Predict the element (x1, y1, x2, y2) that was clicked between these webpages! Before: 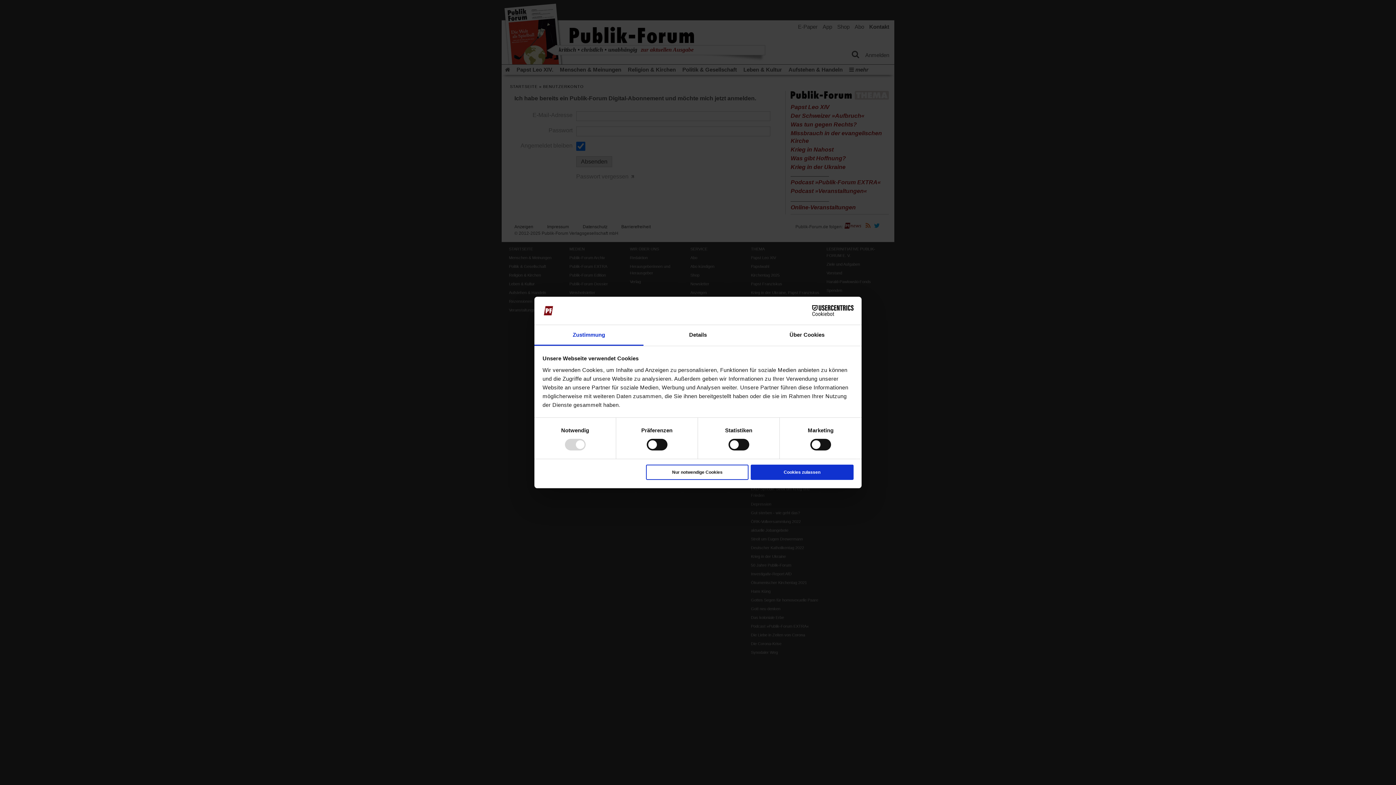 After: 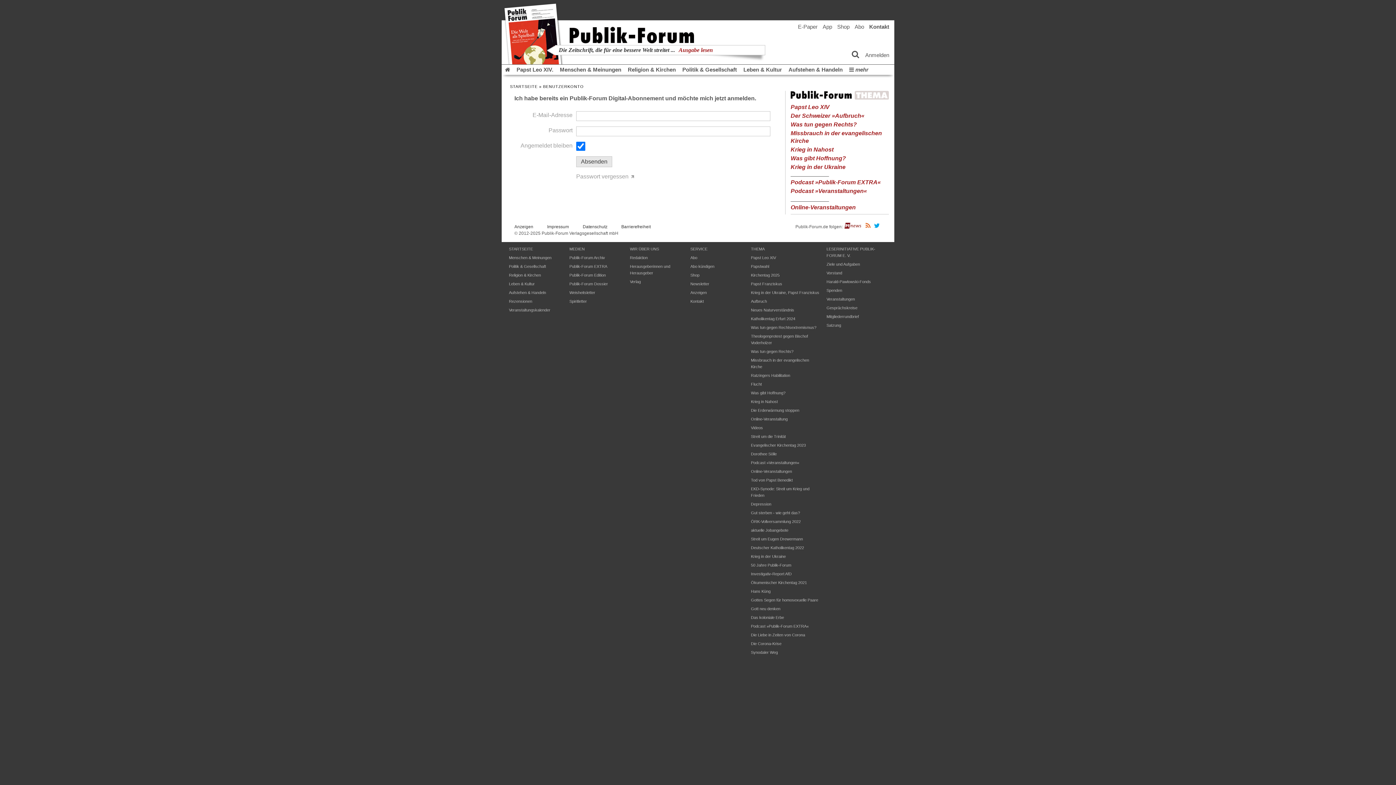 Action: bbox: (646, 464, 748, 480) label: Nur notwendige Cookies